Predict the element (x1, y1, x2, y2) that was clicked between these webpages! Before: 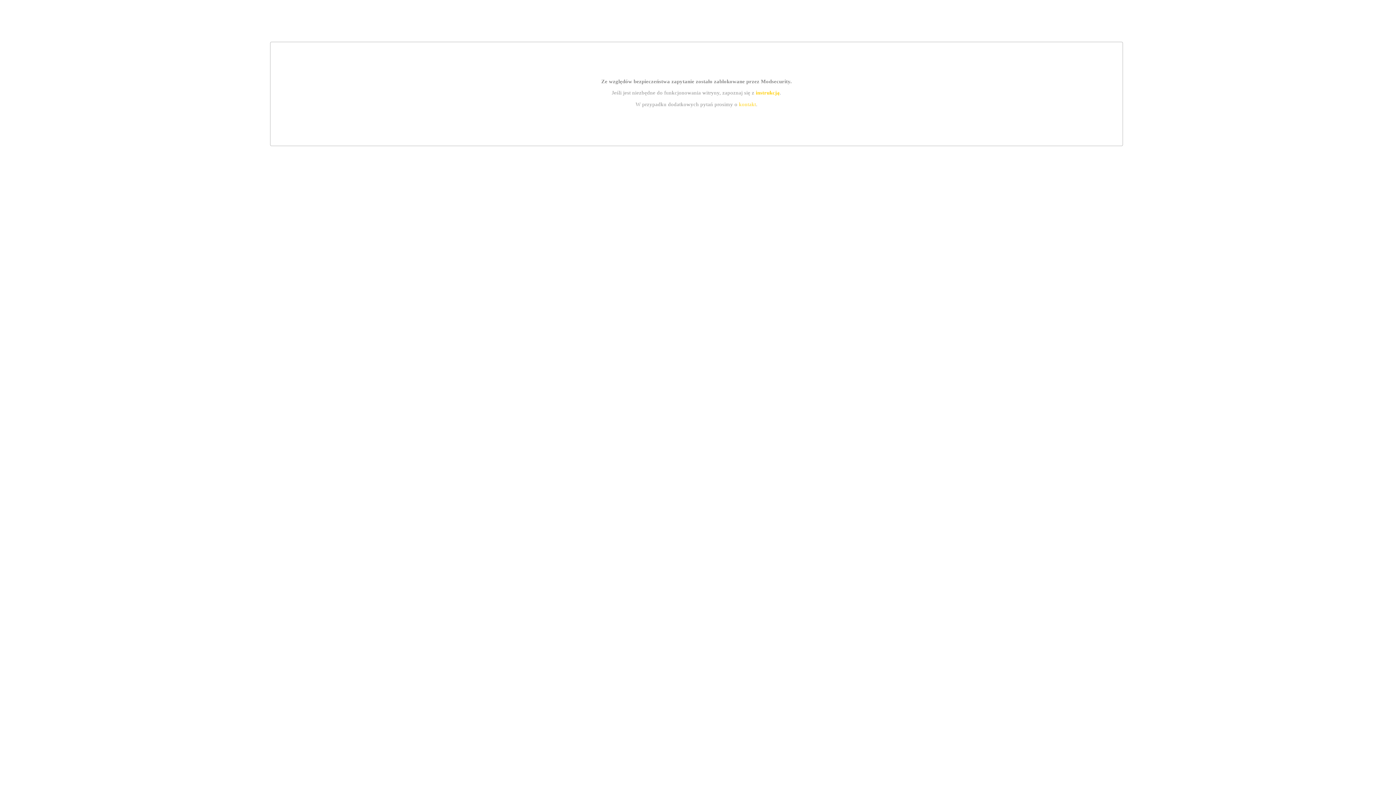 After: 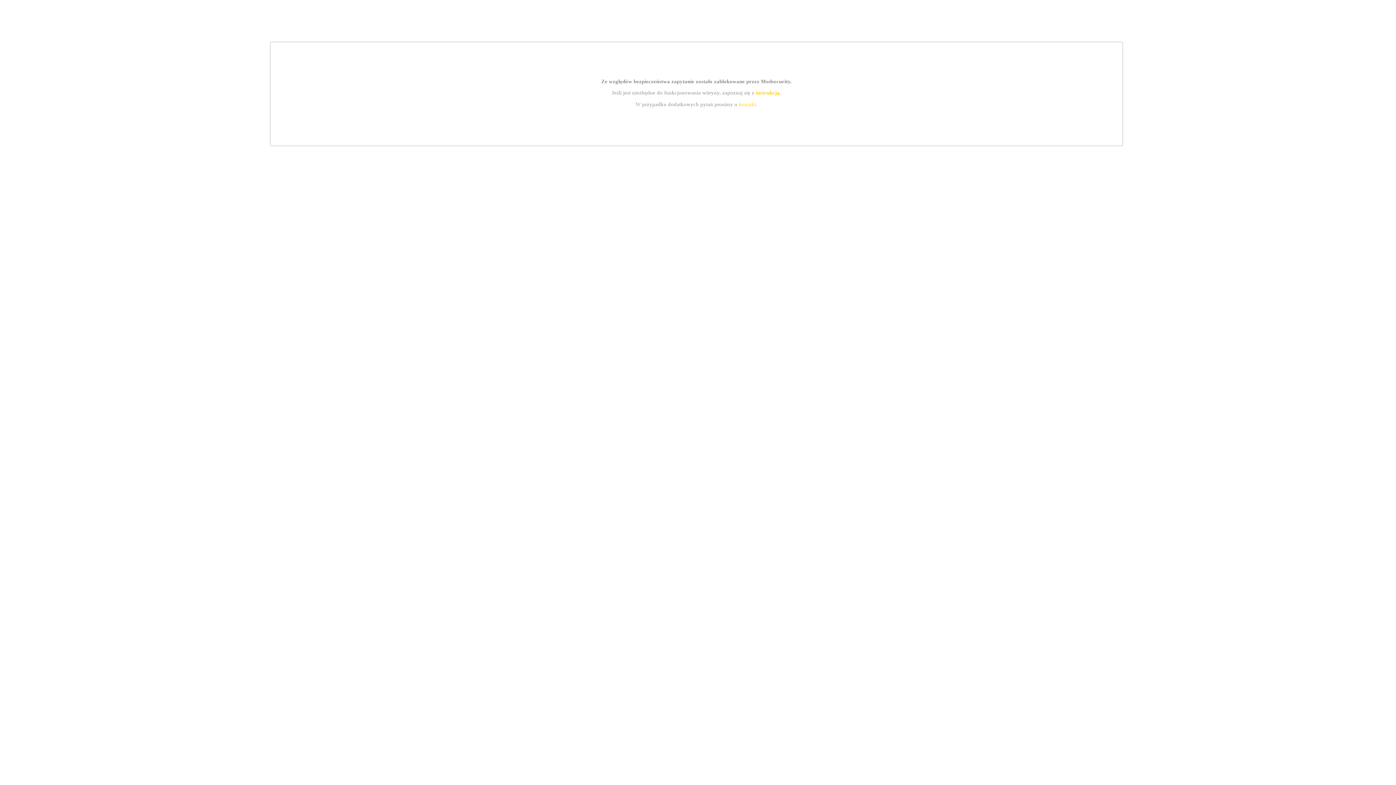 Action: label: kontakt bbox: (739, 101, 756, 107)